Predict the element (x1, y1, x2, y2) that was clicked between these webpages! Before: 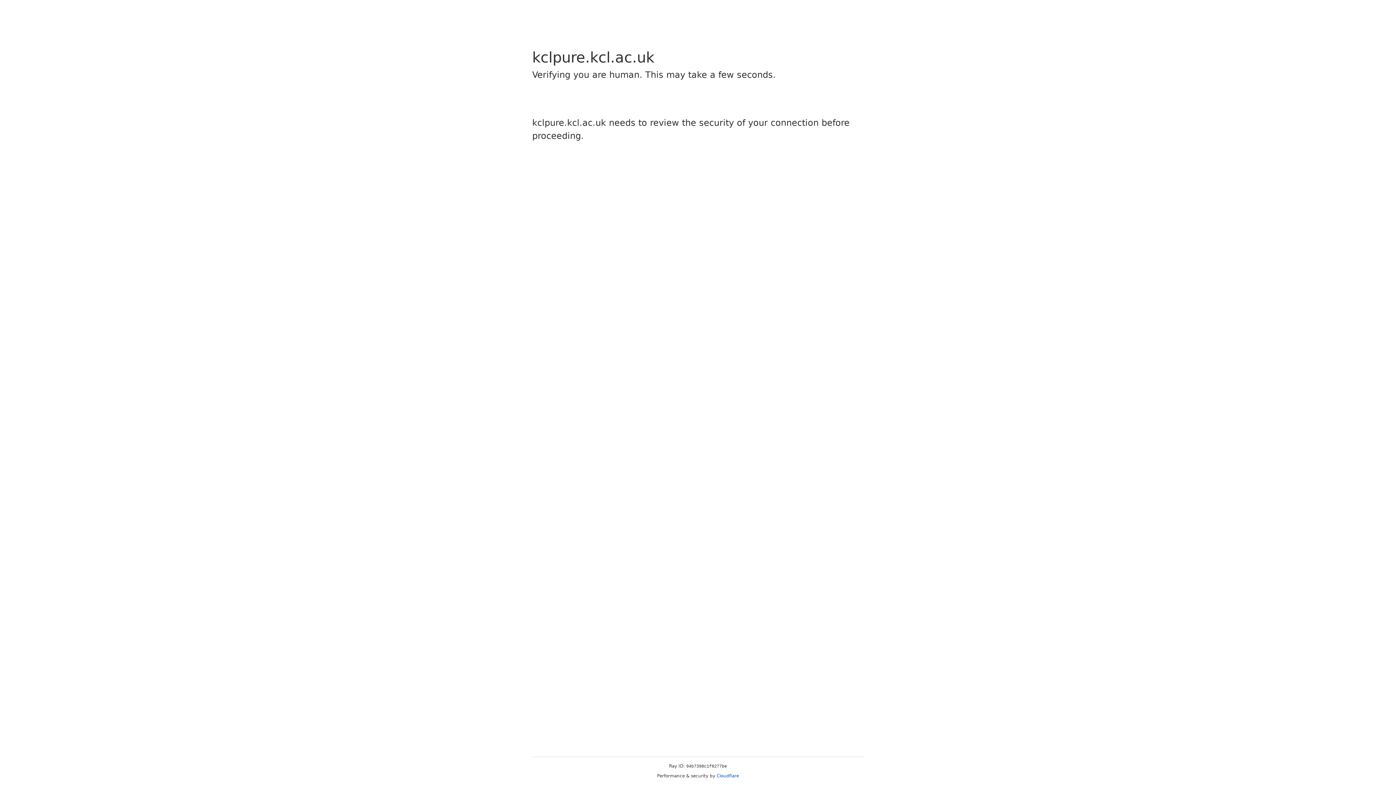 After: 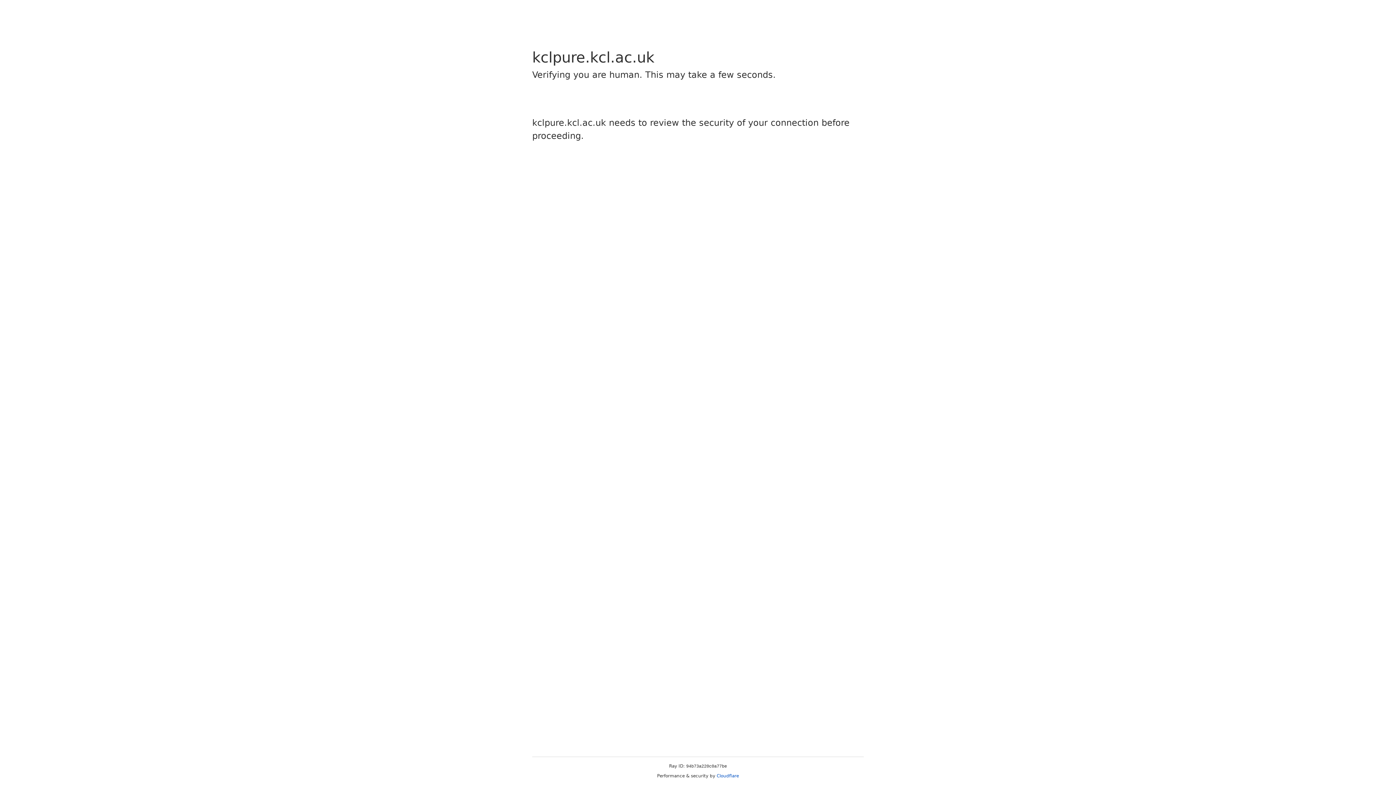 Action: bbox: (716, 773, 739, 778) label: Cloudflare